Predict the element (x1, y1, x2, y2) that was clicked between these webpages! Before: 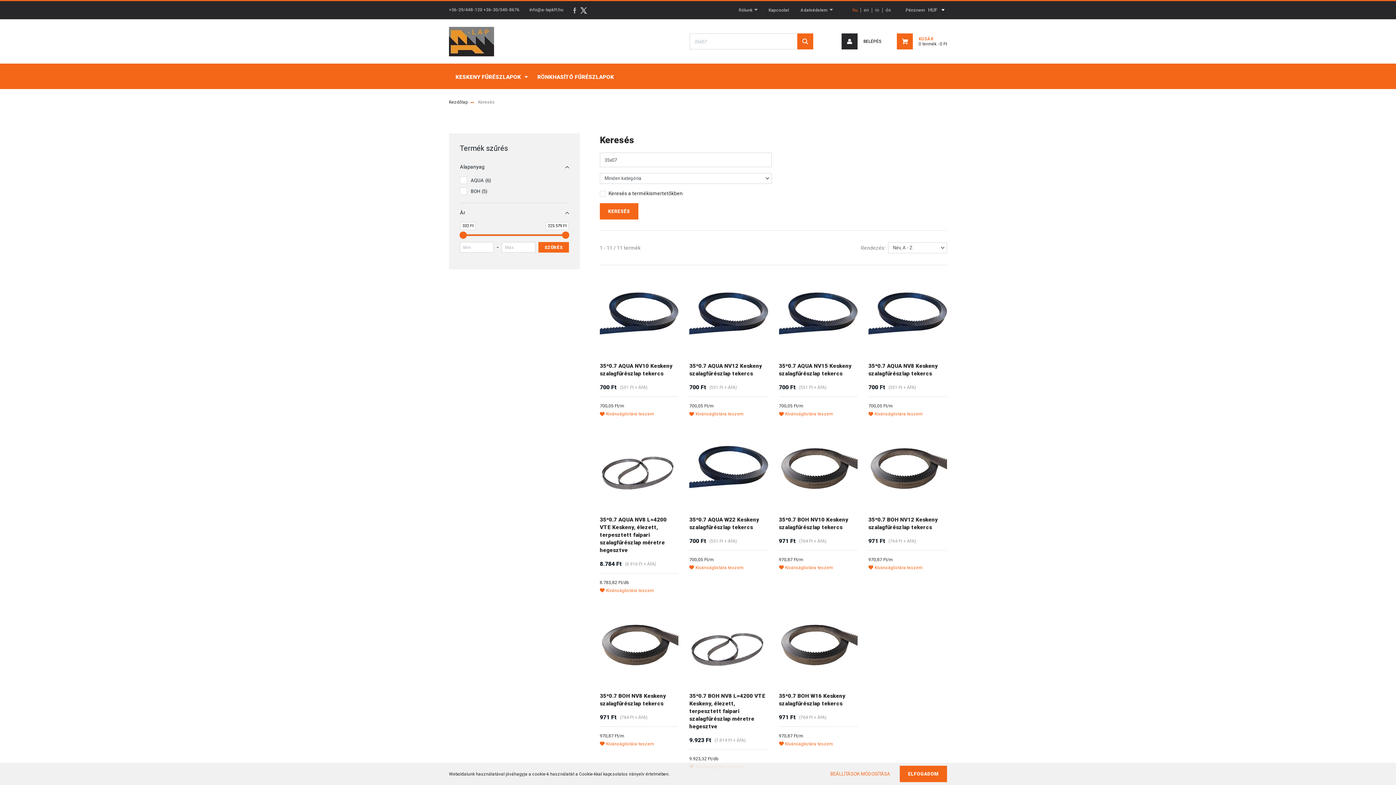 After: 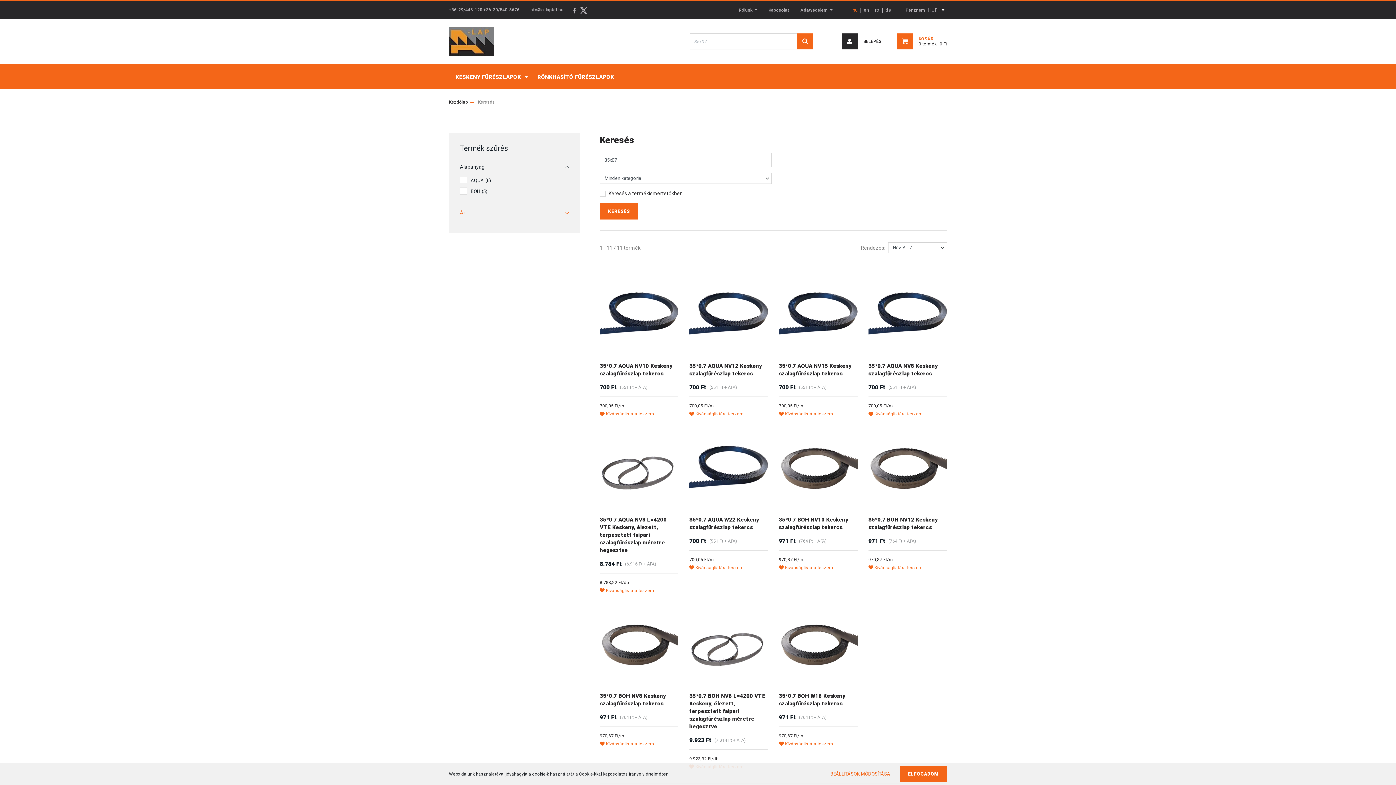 Action: bbox: (460, 203, 569, 222) label: Ár